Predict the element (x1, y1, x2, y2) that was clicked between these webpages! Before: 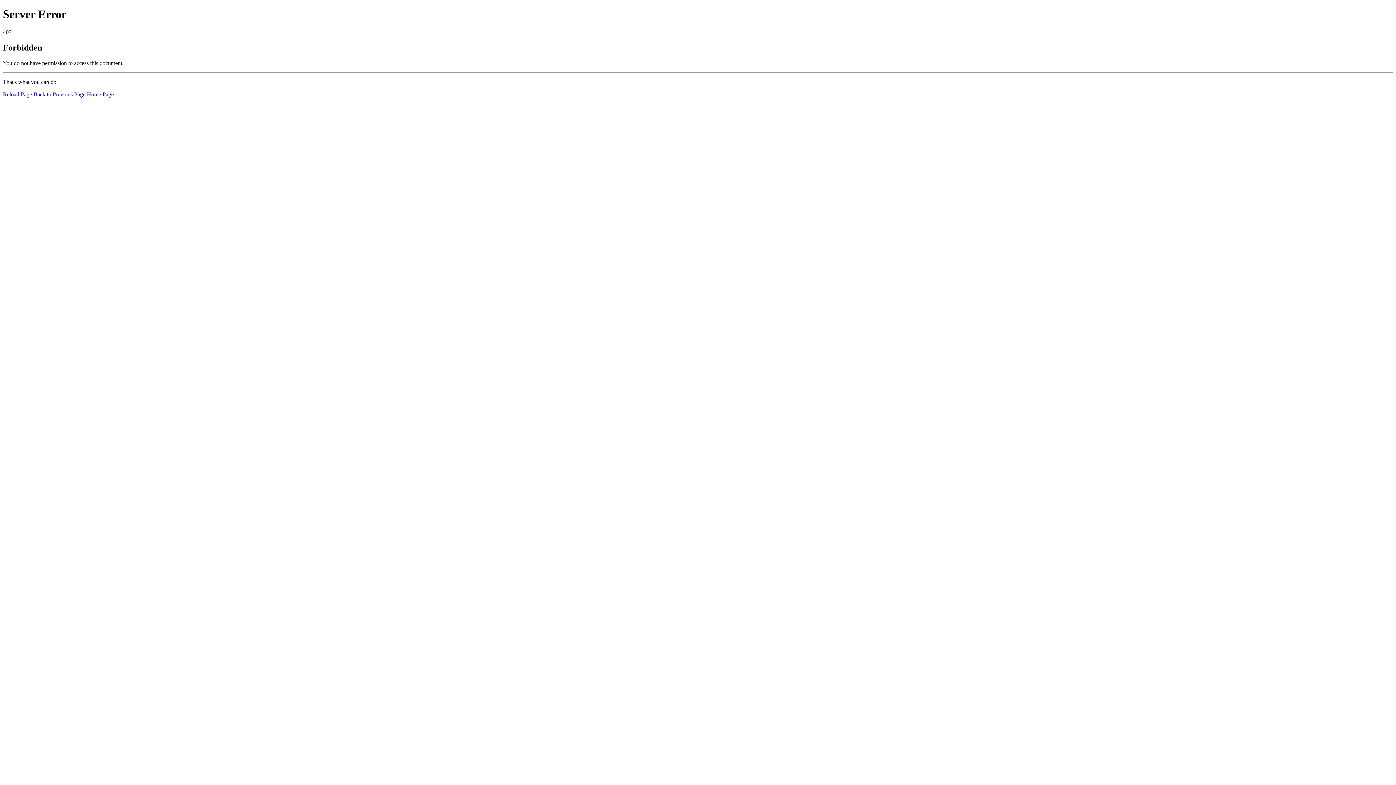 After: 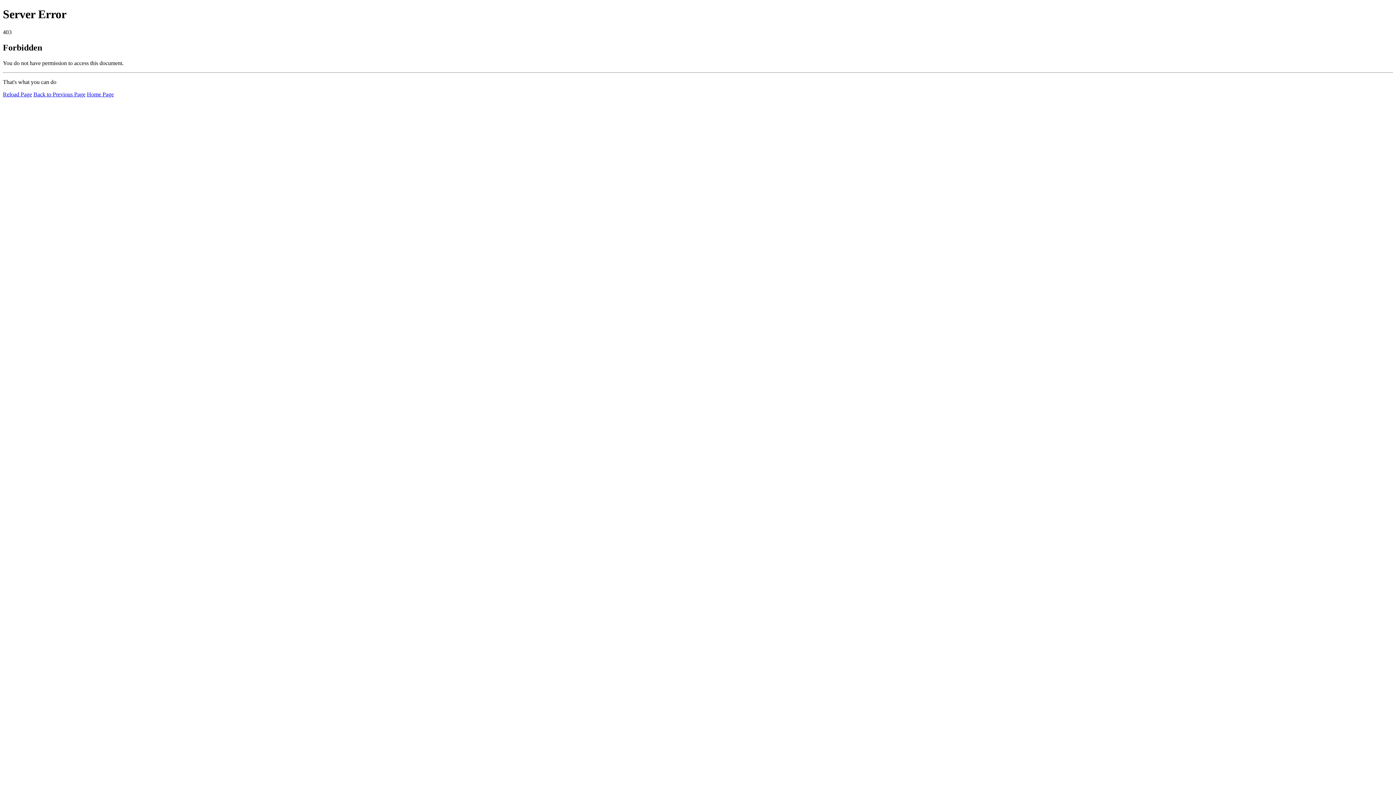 Action: bbox: (2, 91, 32, 97) label: Reload Page